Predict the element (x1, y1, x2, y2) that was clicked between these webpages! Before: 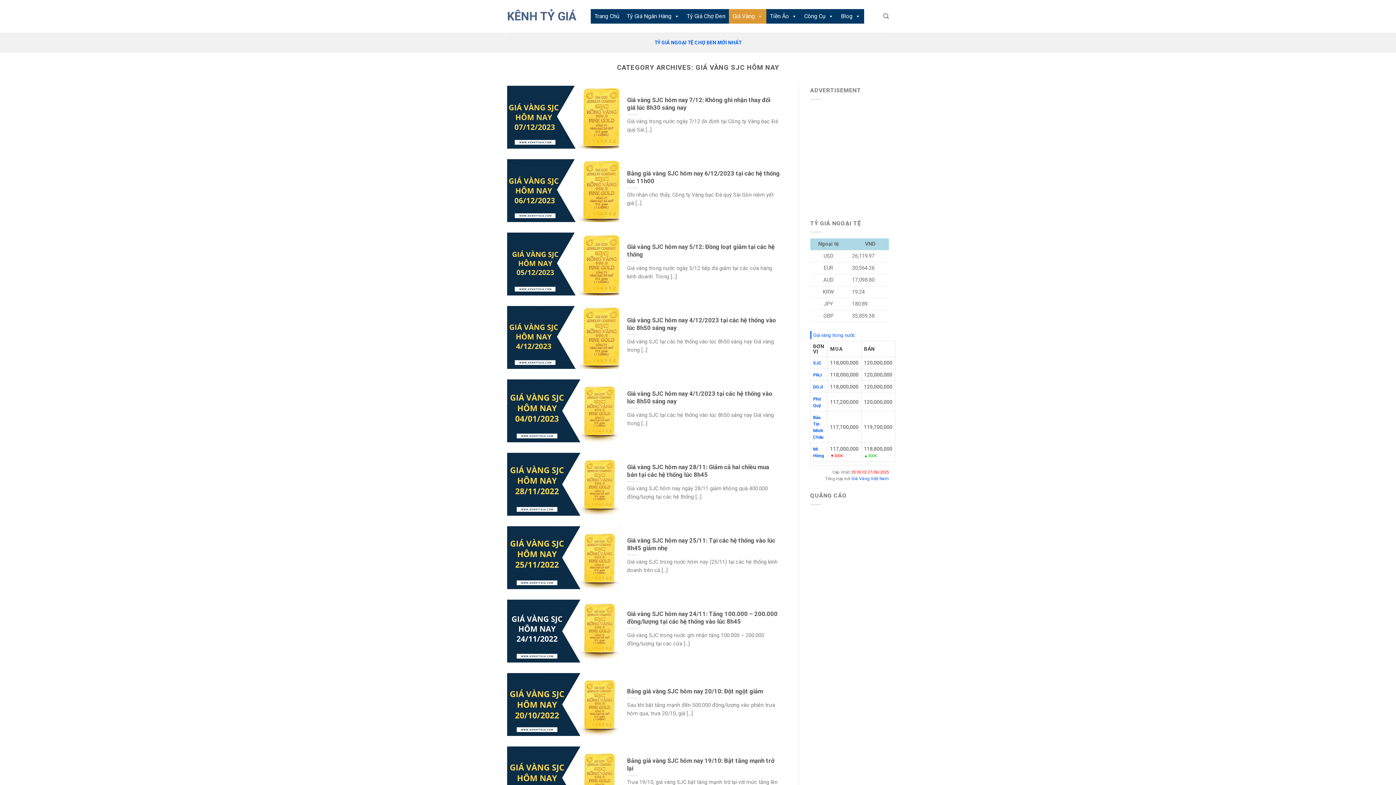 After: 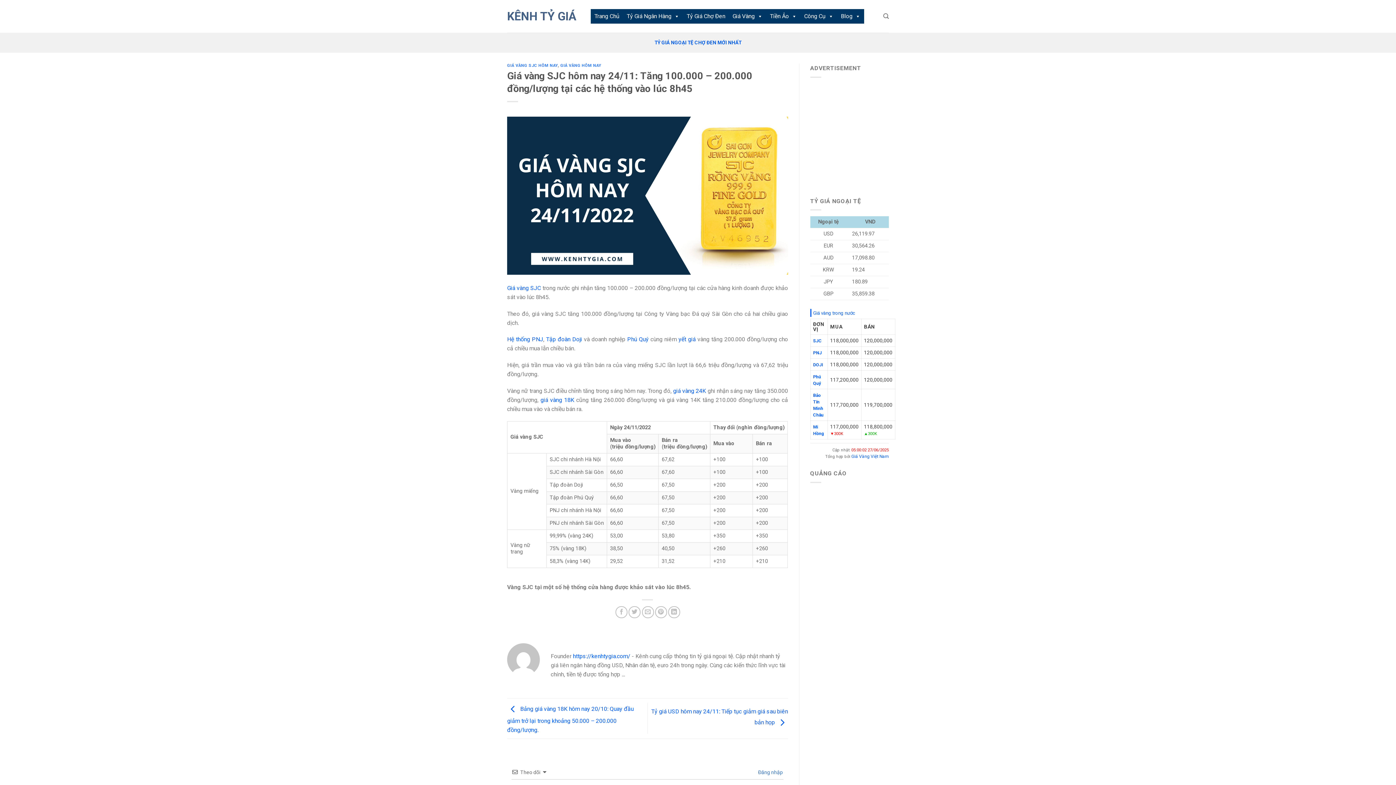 Action: bbox: (507, 600, 788, 662) label: 	
Giá vàng SJC hôm nay 24/11: Tăng 100.000 – 200.000 đồng/lượng tại các hệ thống vào lúc 8h45

Giá vàng SJC trong nước ghi nhận tăng 100.000 – 200.000 đồng/lượng tại các cửa [...]